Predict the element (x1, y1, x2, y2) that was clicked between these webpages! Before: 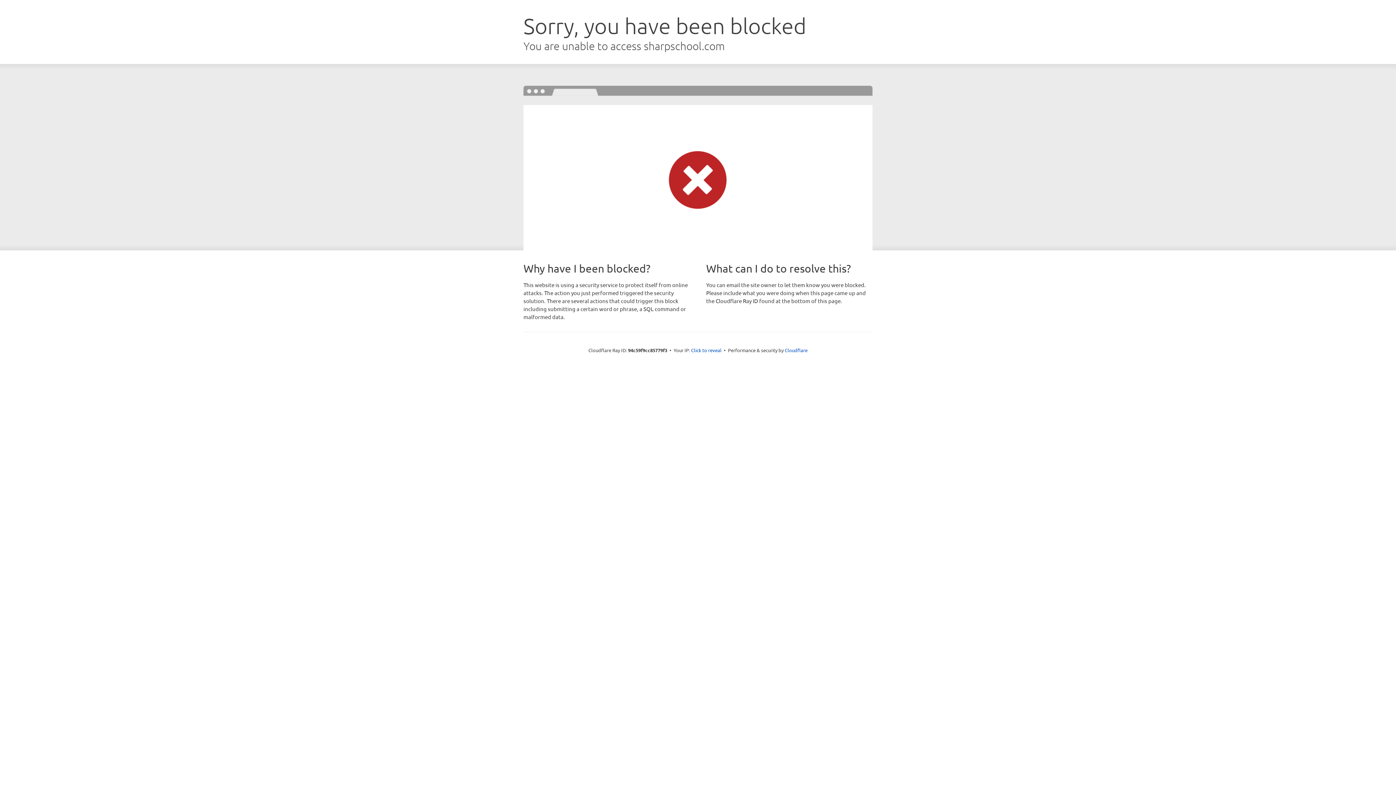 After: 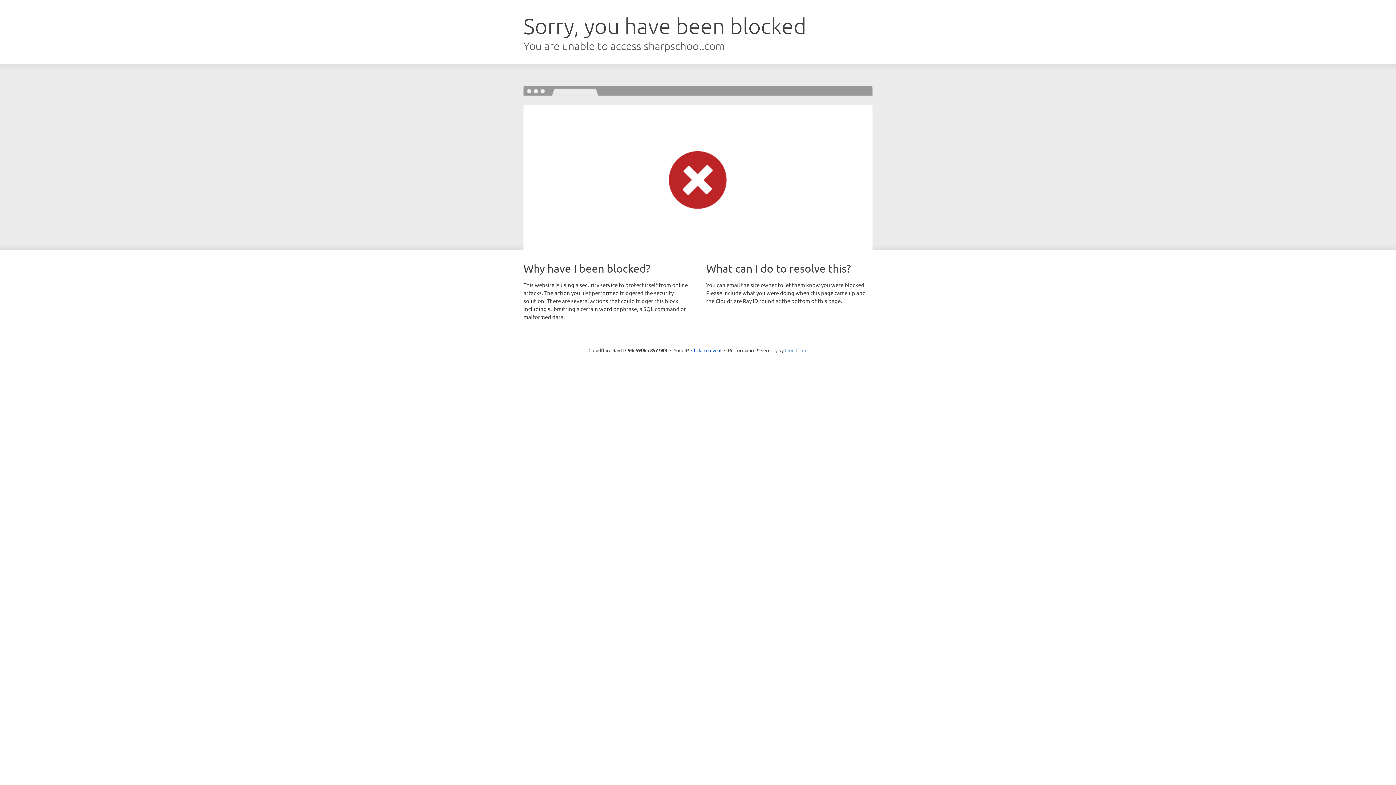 Action: bbox: (784, 347, 807, 353) label: Cloudflare